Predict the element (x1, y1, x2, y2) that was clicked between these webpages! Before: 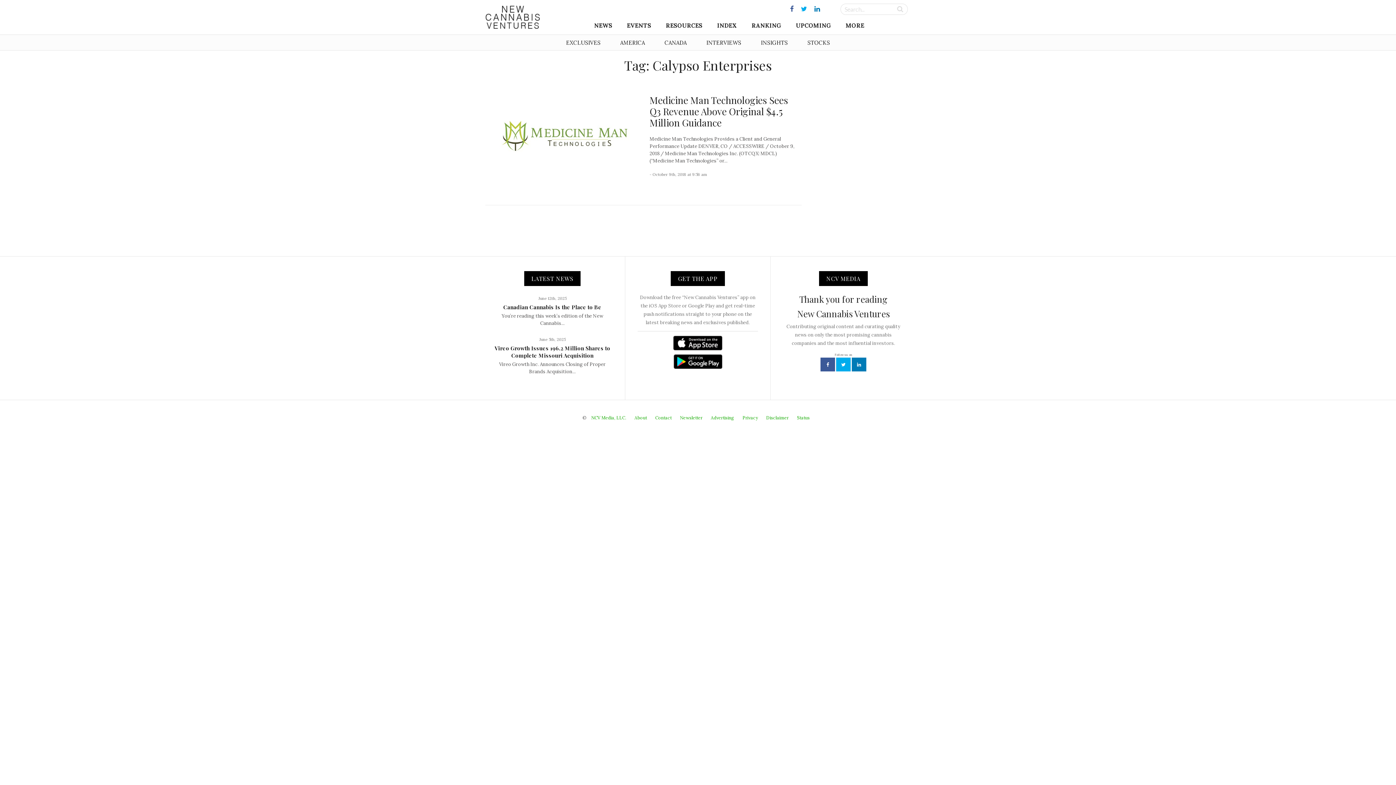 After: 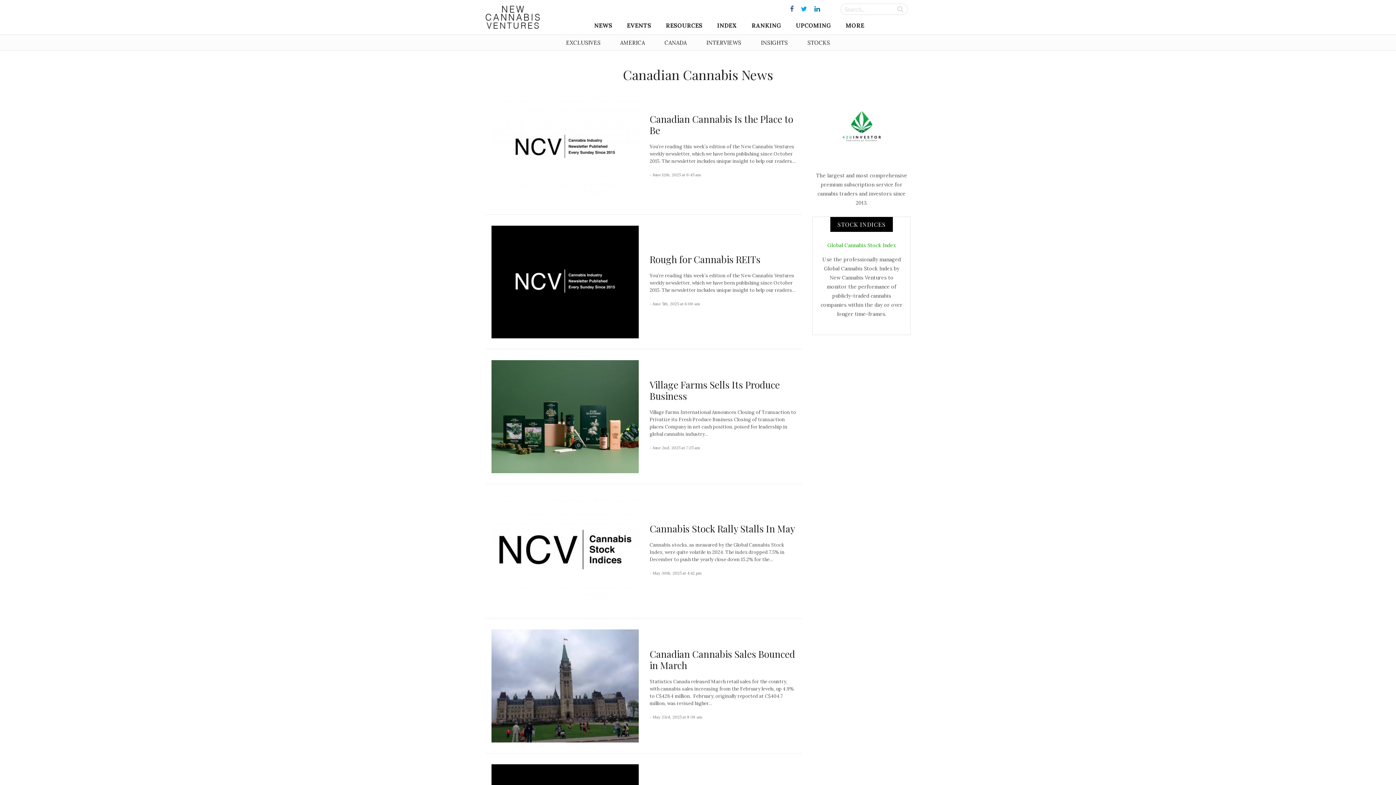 Action: bbox: (664, 39, 686, 46) label: CANADA